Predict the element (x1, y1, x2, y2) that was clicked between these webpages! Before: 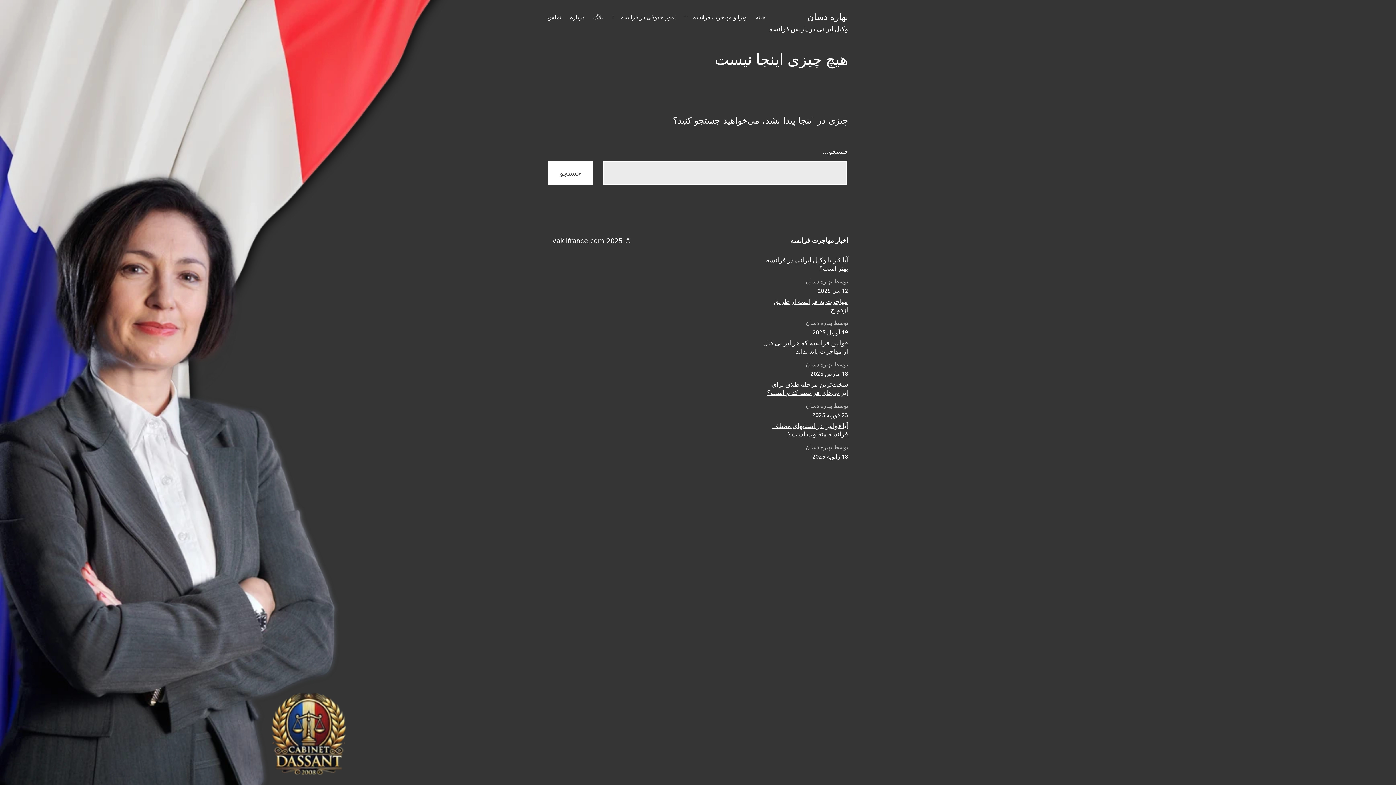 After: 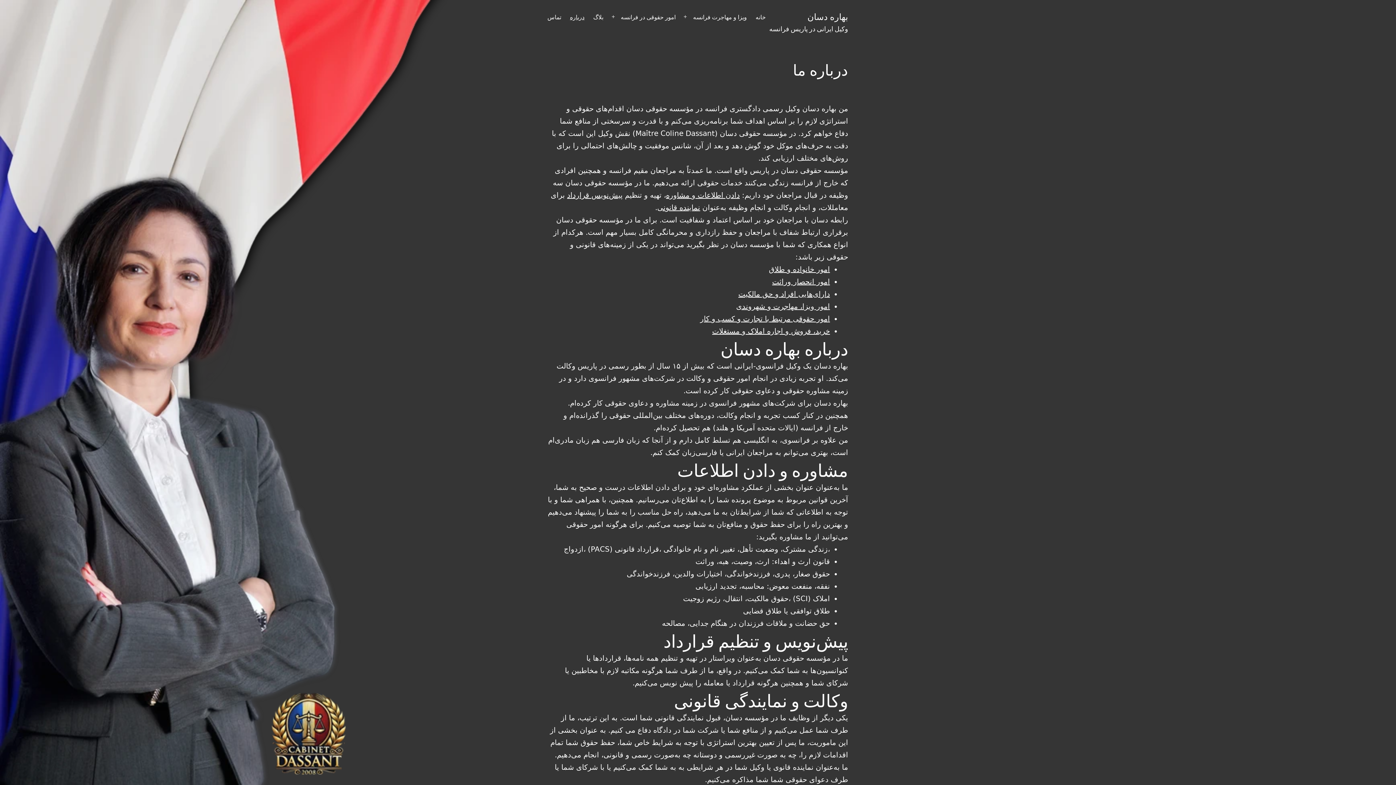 Action: label: درباره bbox: (565, 9, 589, 24)